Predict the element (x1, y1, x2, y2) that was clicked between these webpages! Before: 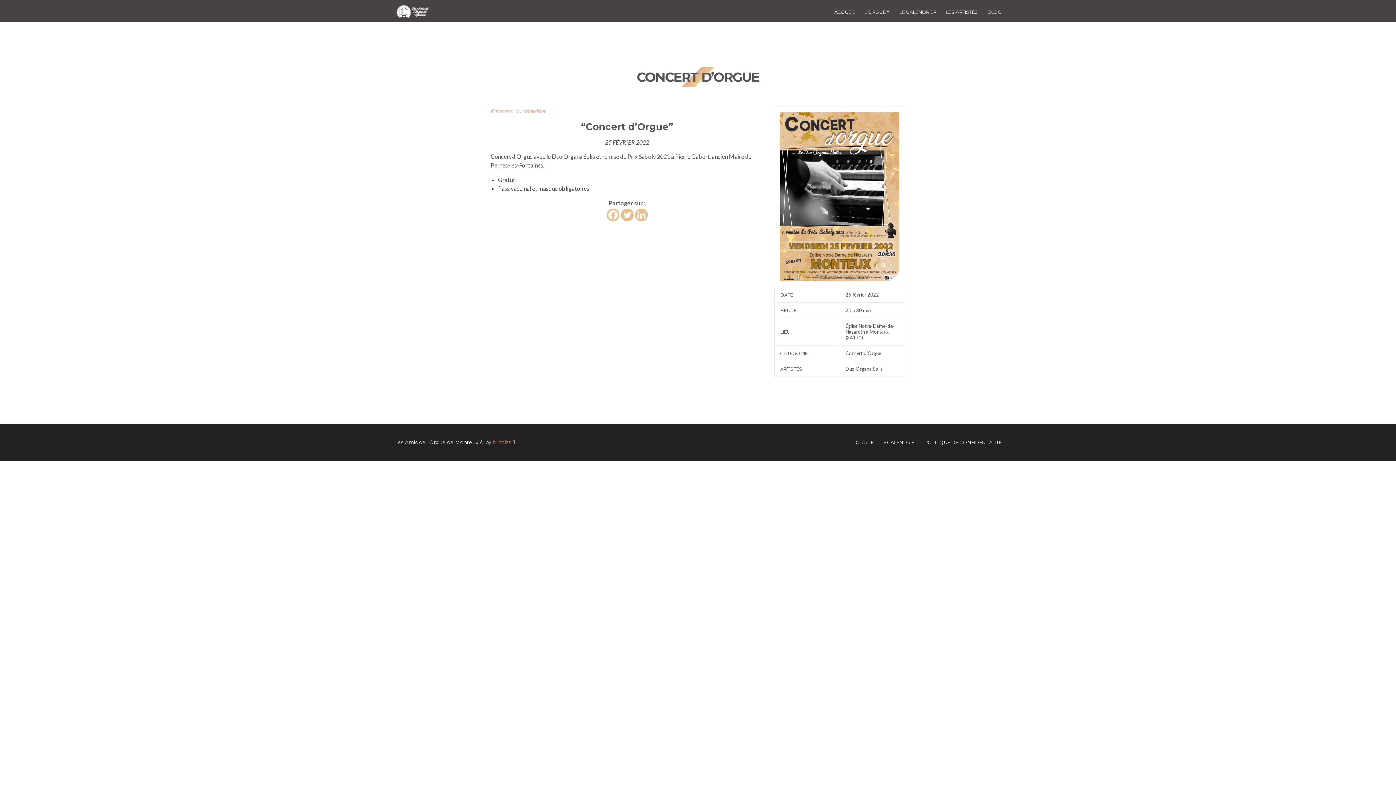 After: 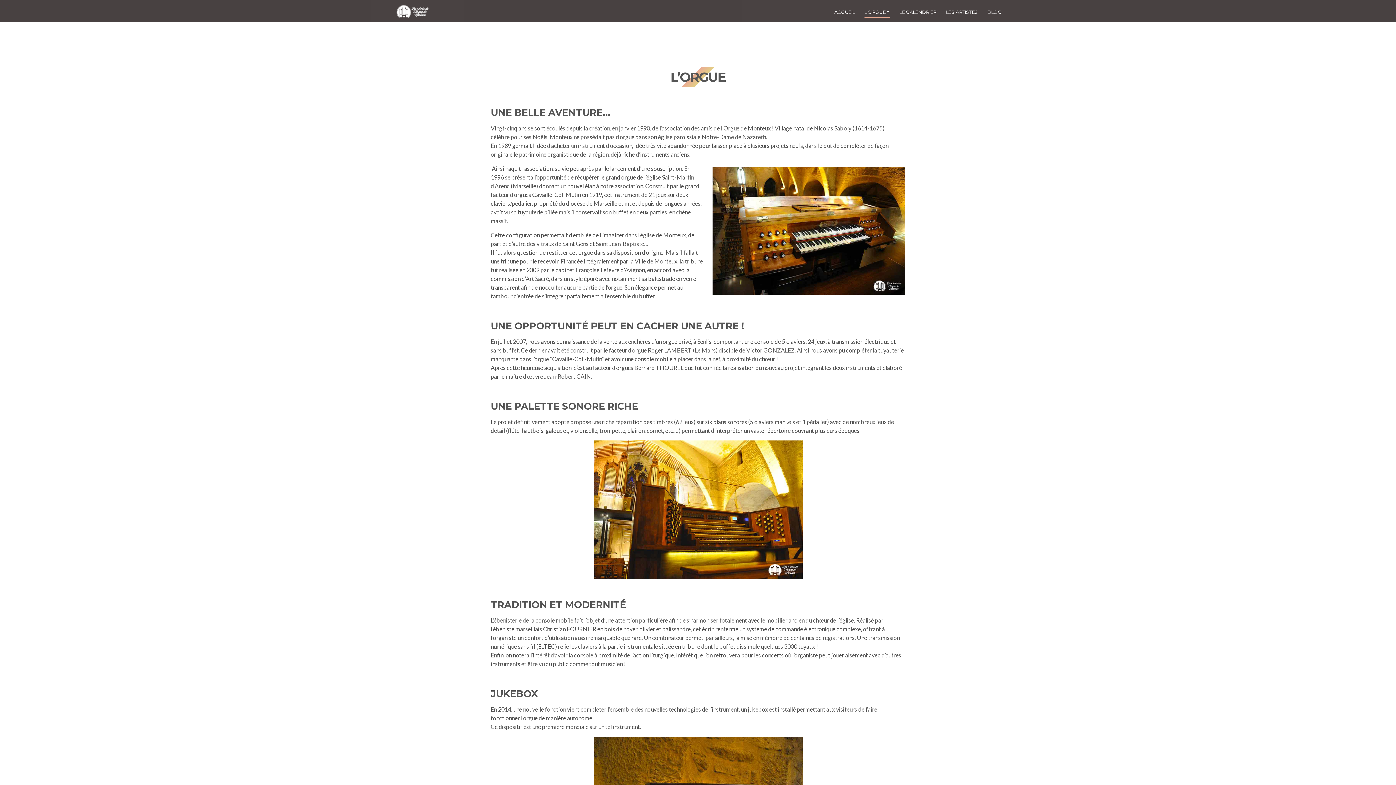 Action: bbox: (864, 7, 890, 17) label: L’ORGUE